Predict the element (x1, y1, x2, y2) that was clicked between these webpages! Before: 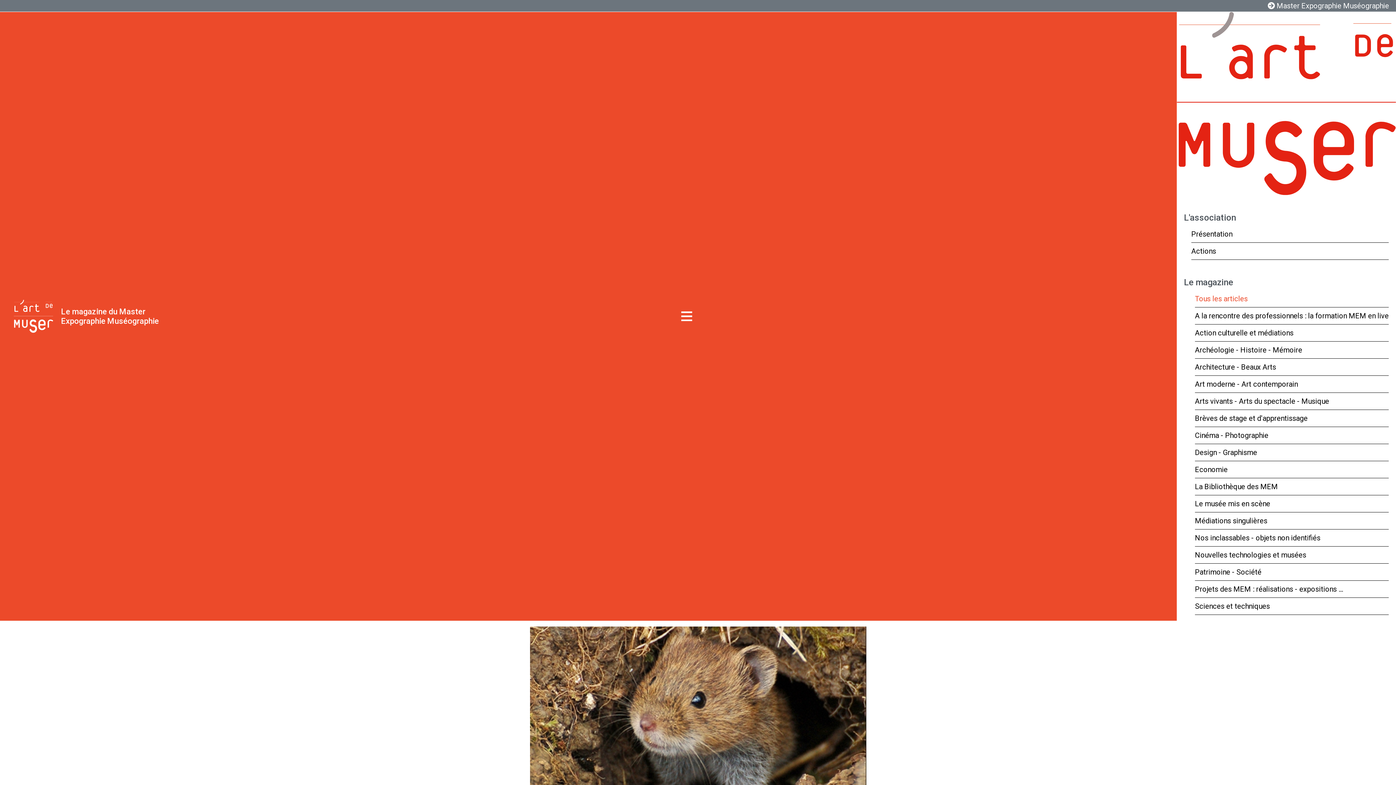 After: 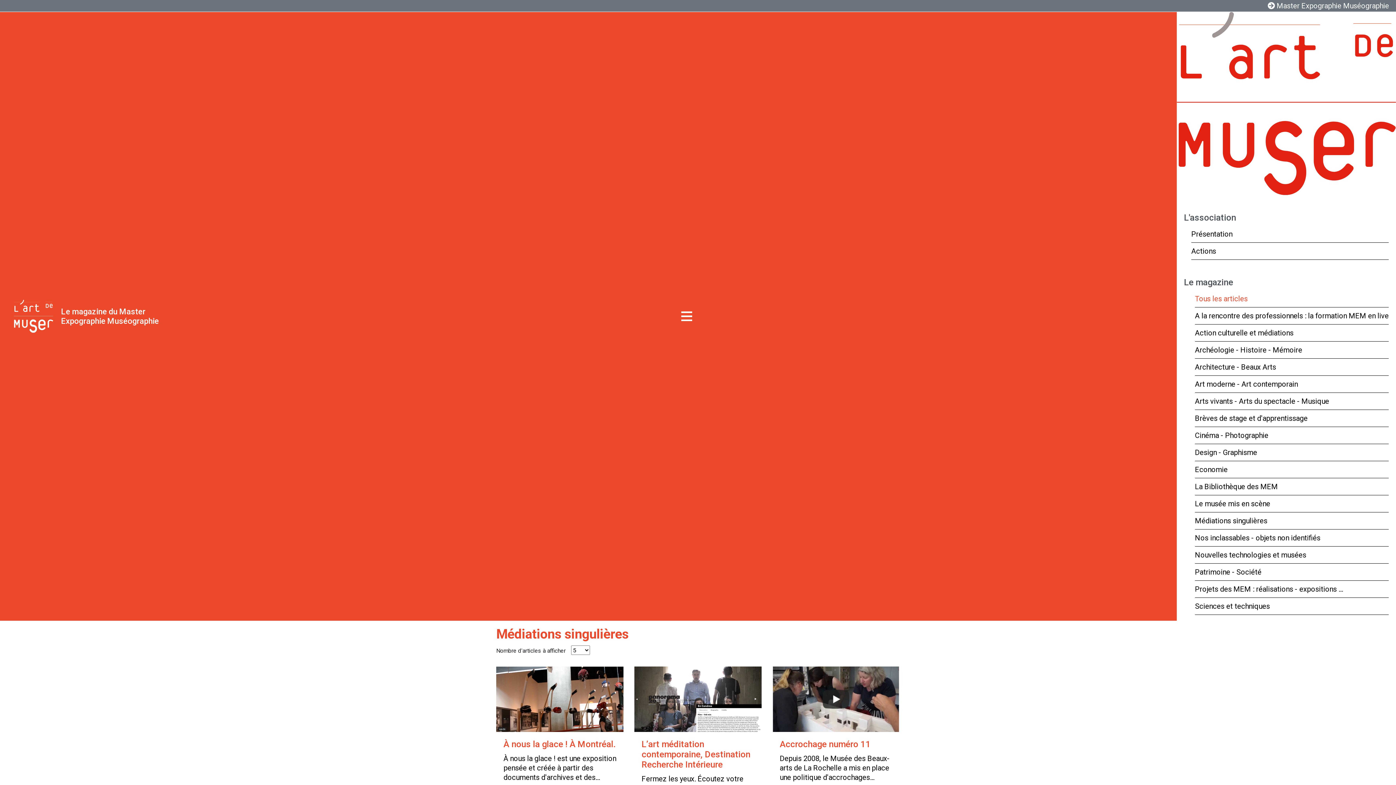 Action: bbox: (1195, 512, 1389, 529) label: Médiations singulières